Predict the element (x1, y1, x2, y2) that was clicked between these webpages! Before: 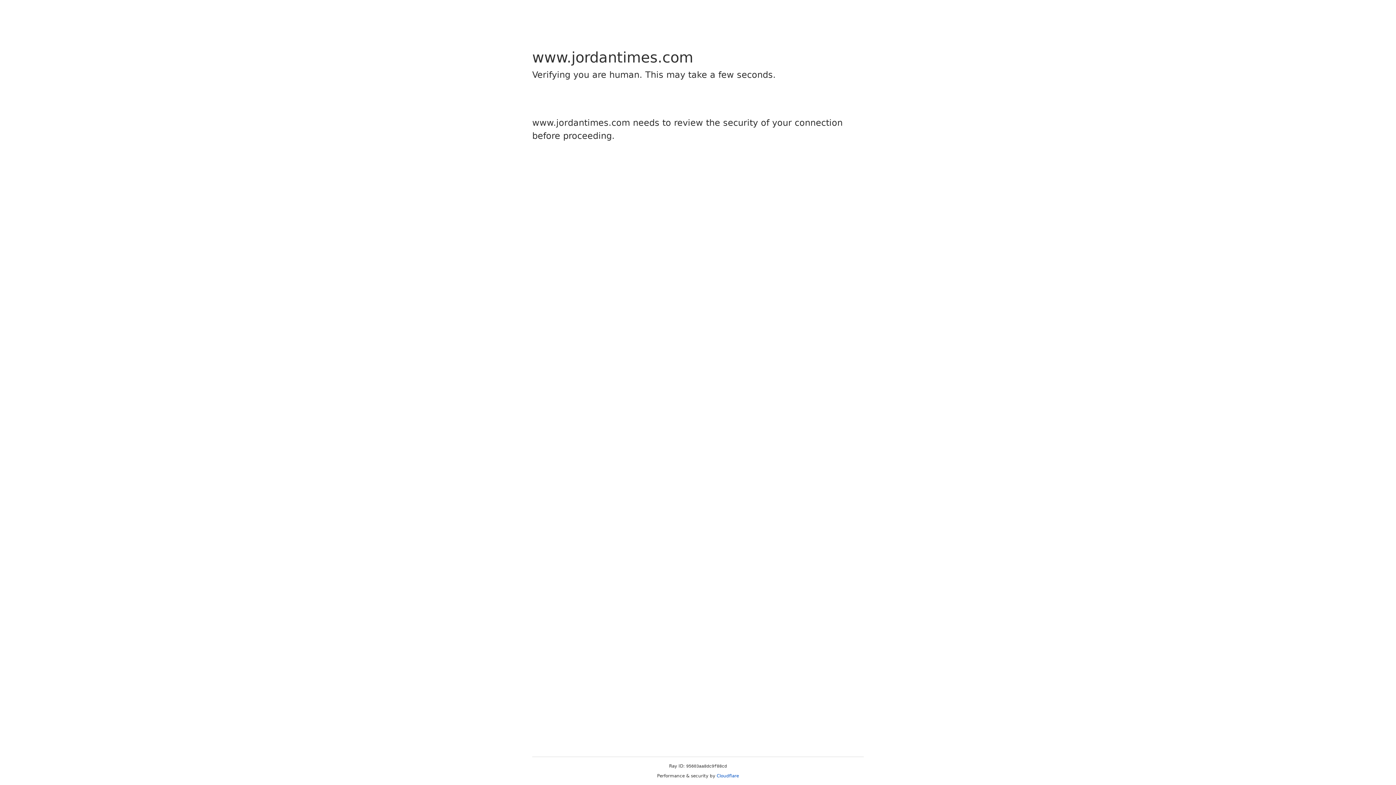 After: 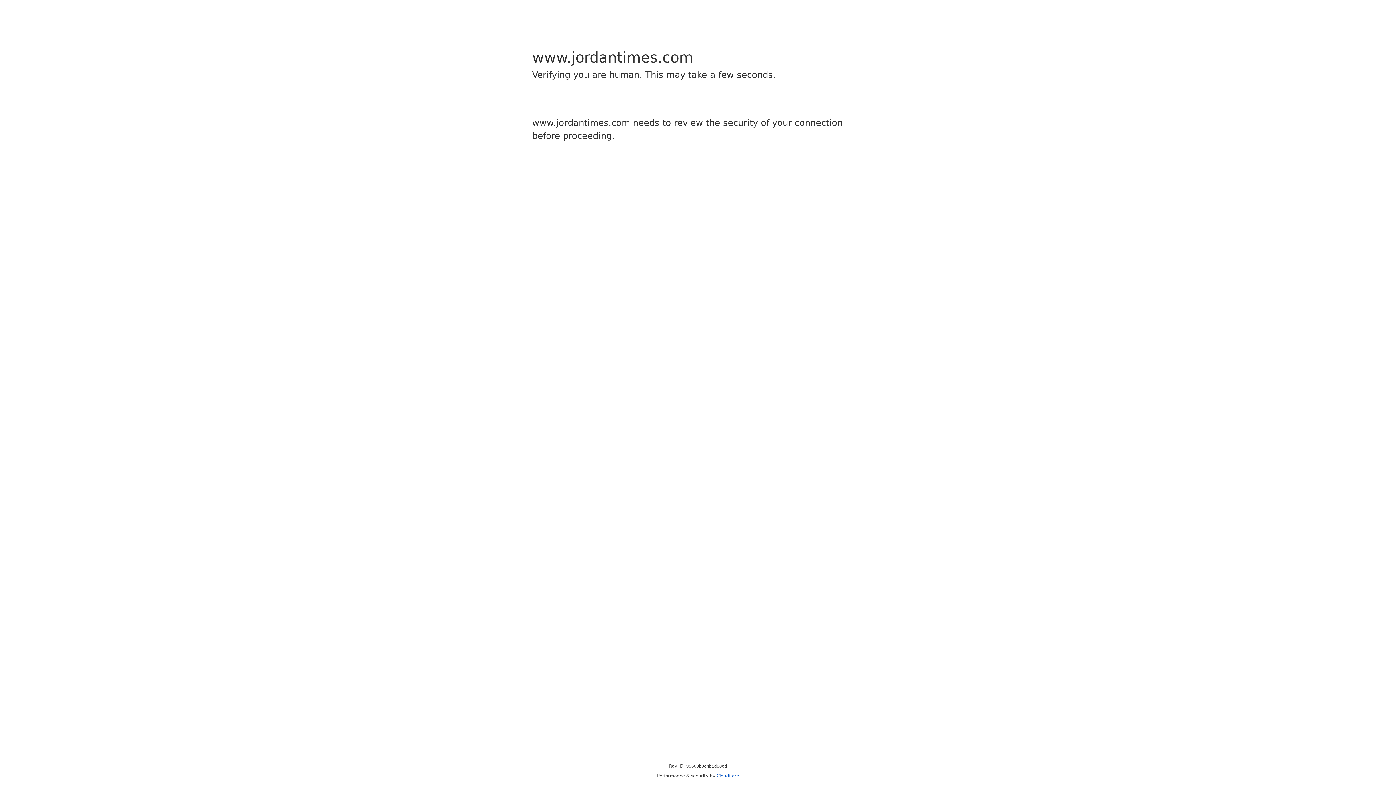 Action: bbox: (716, 773, 739, 778) label: Cloudflare